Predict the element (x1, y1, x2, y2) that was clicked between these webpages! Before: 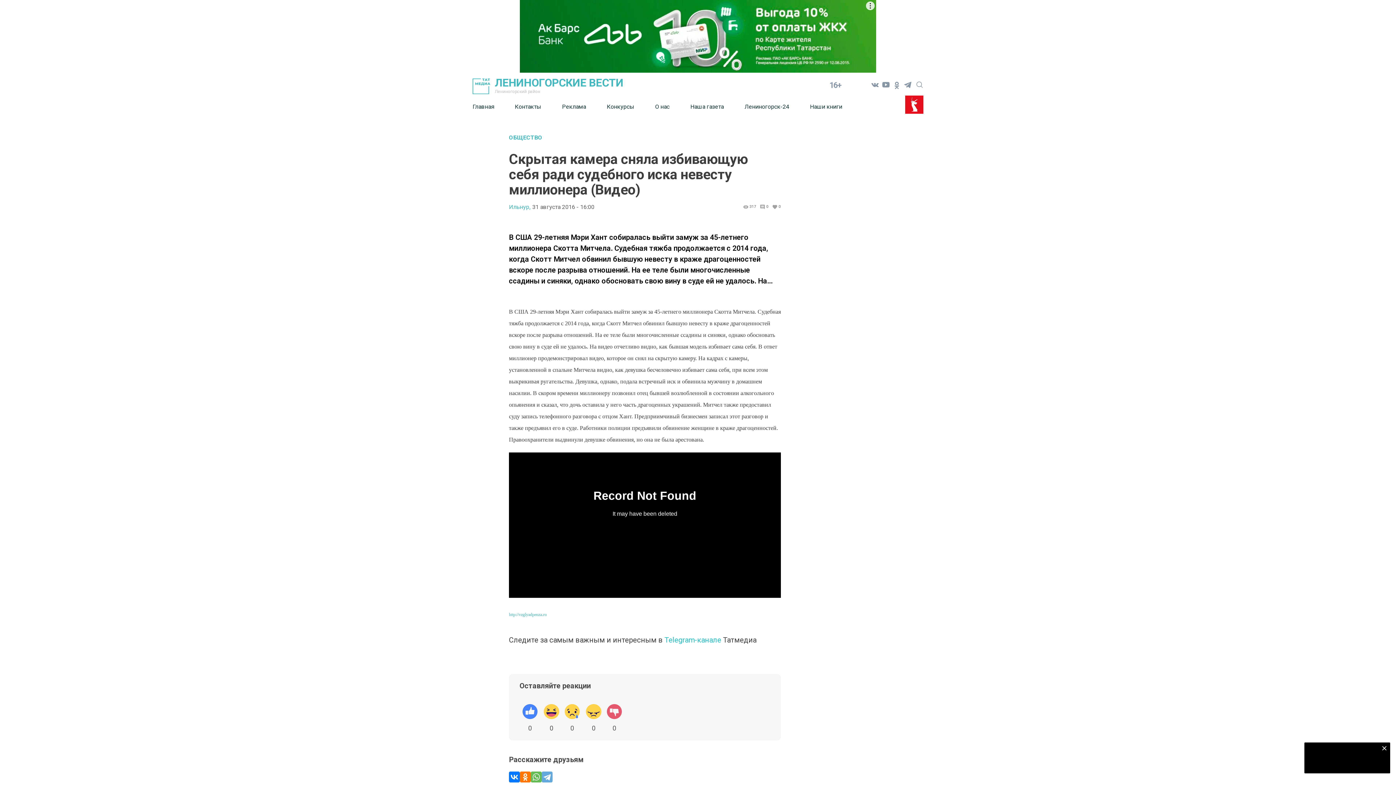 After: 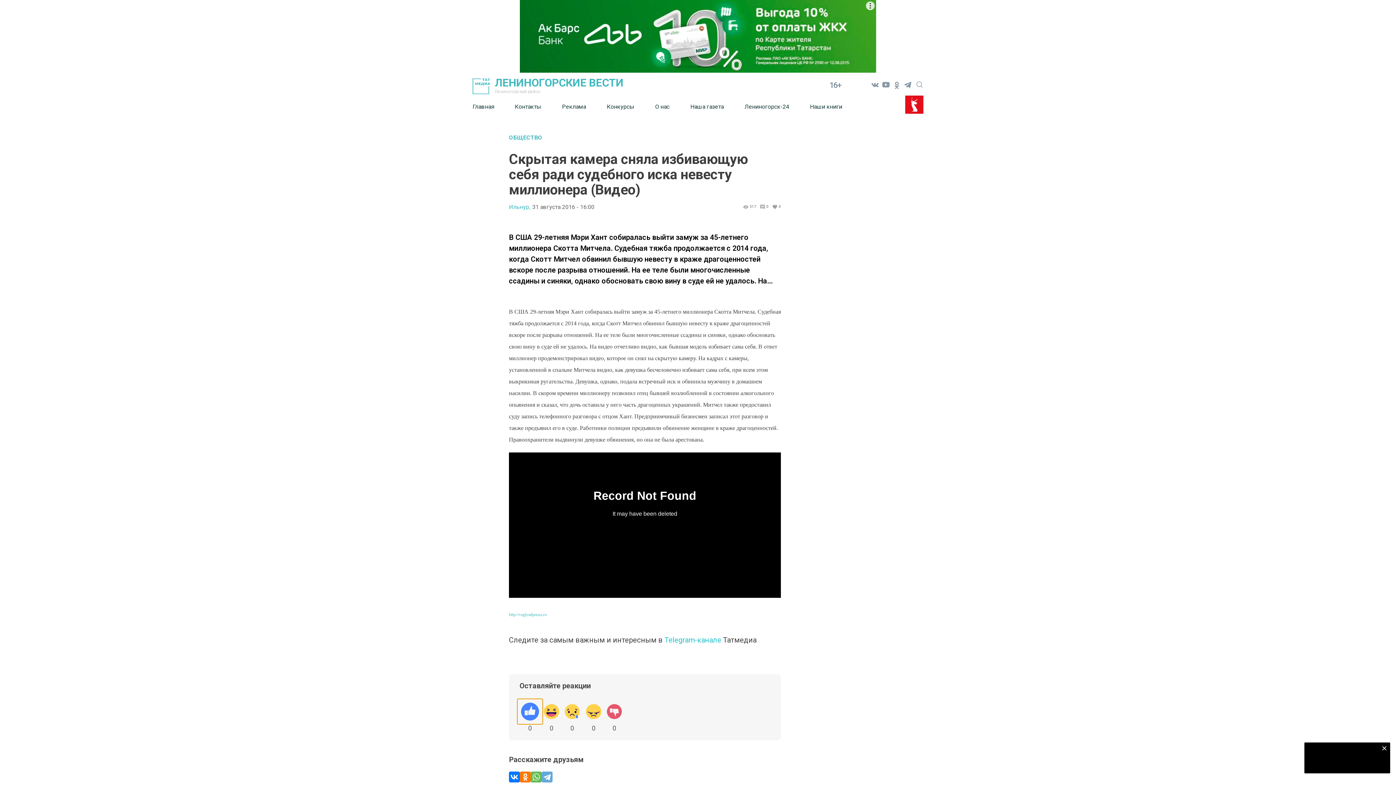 Action: bbox: (519, 701, 540, 723)